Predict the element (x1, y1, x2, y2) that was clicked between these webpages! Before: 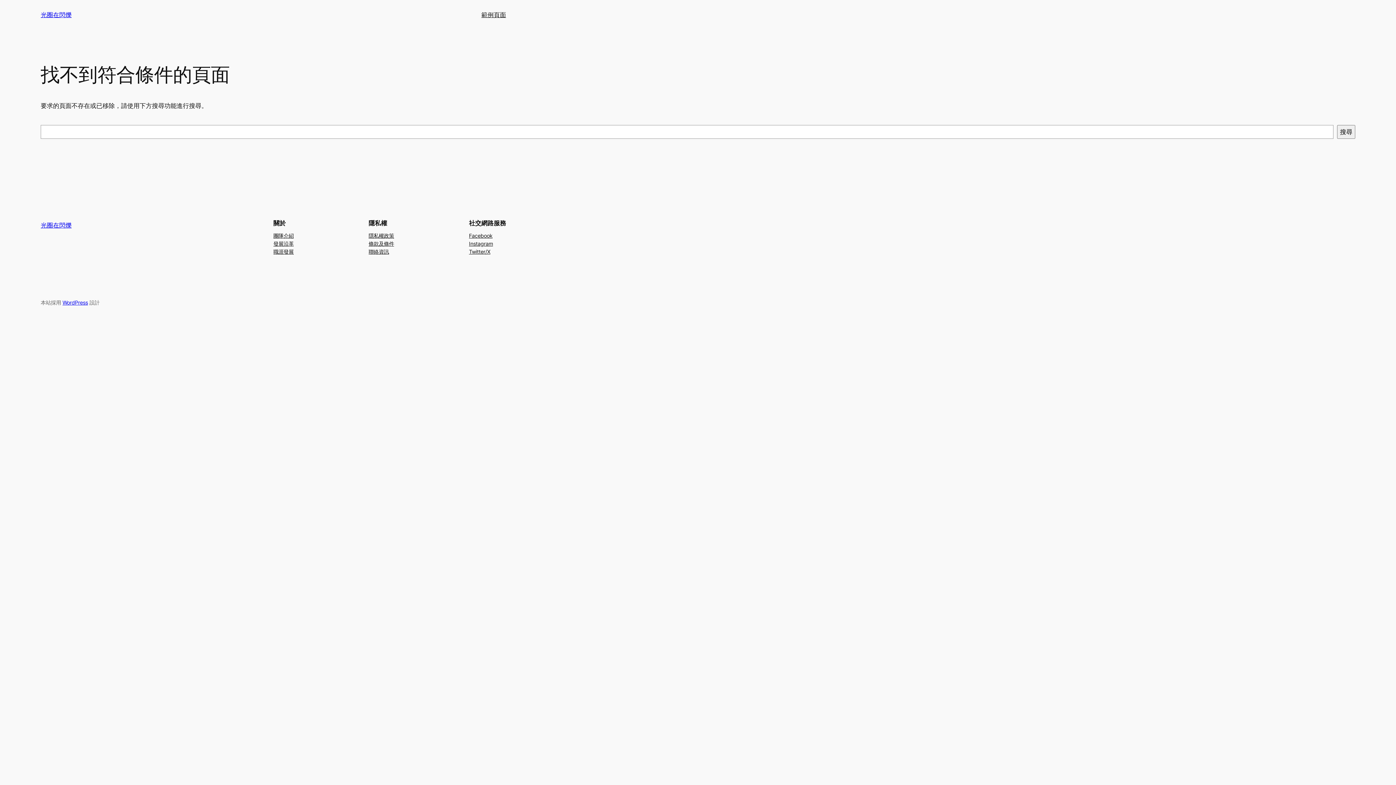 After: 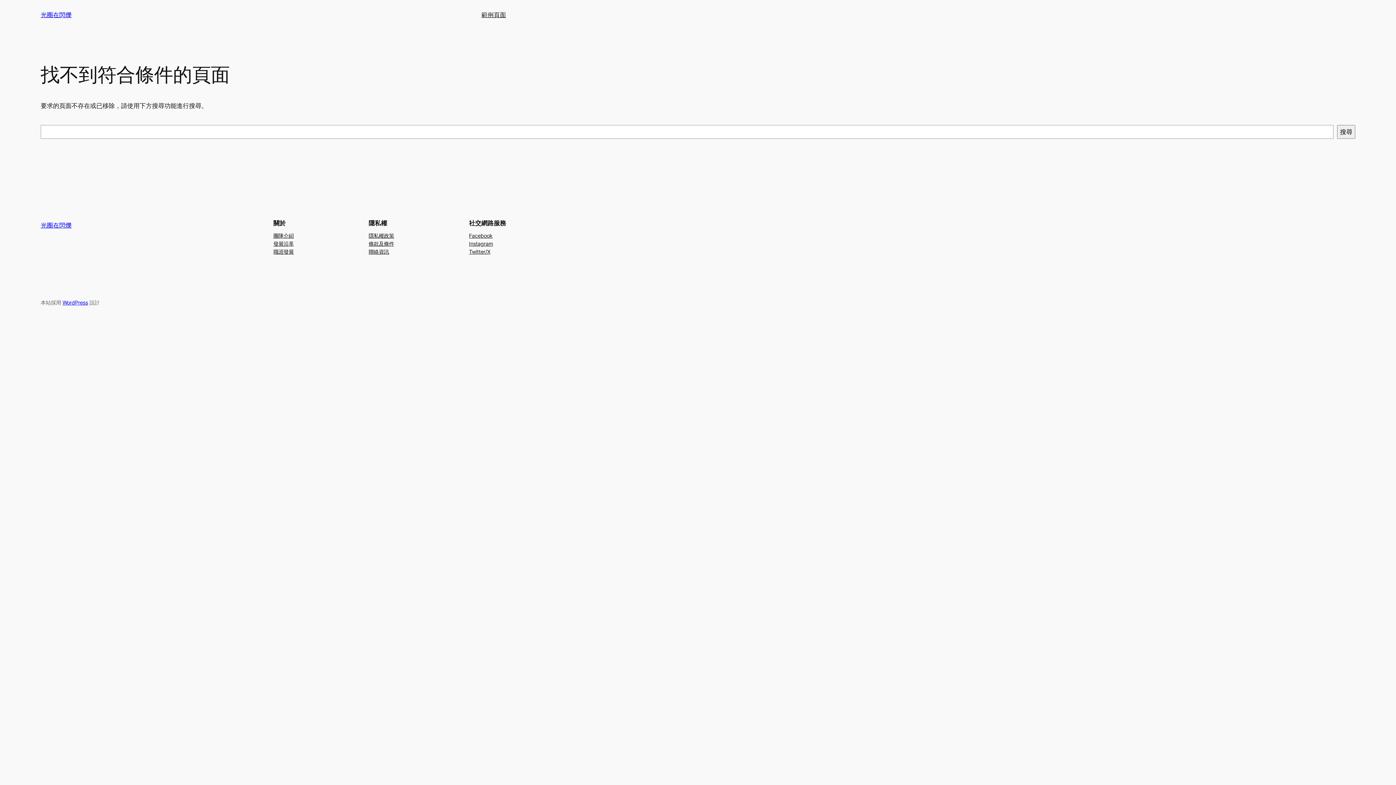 Action: bbox: (469, 231, 492, 239) label: Facebook